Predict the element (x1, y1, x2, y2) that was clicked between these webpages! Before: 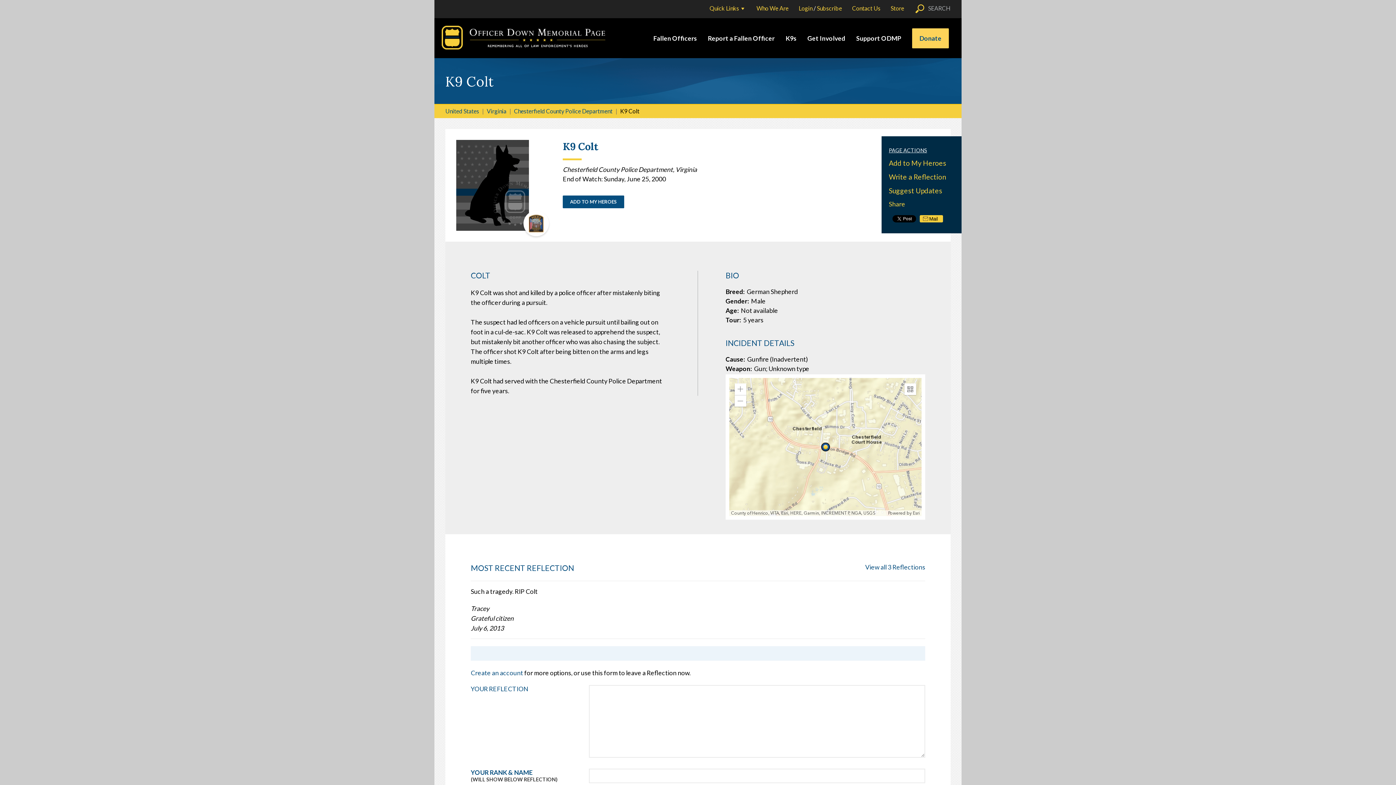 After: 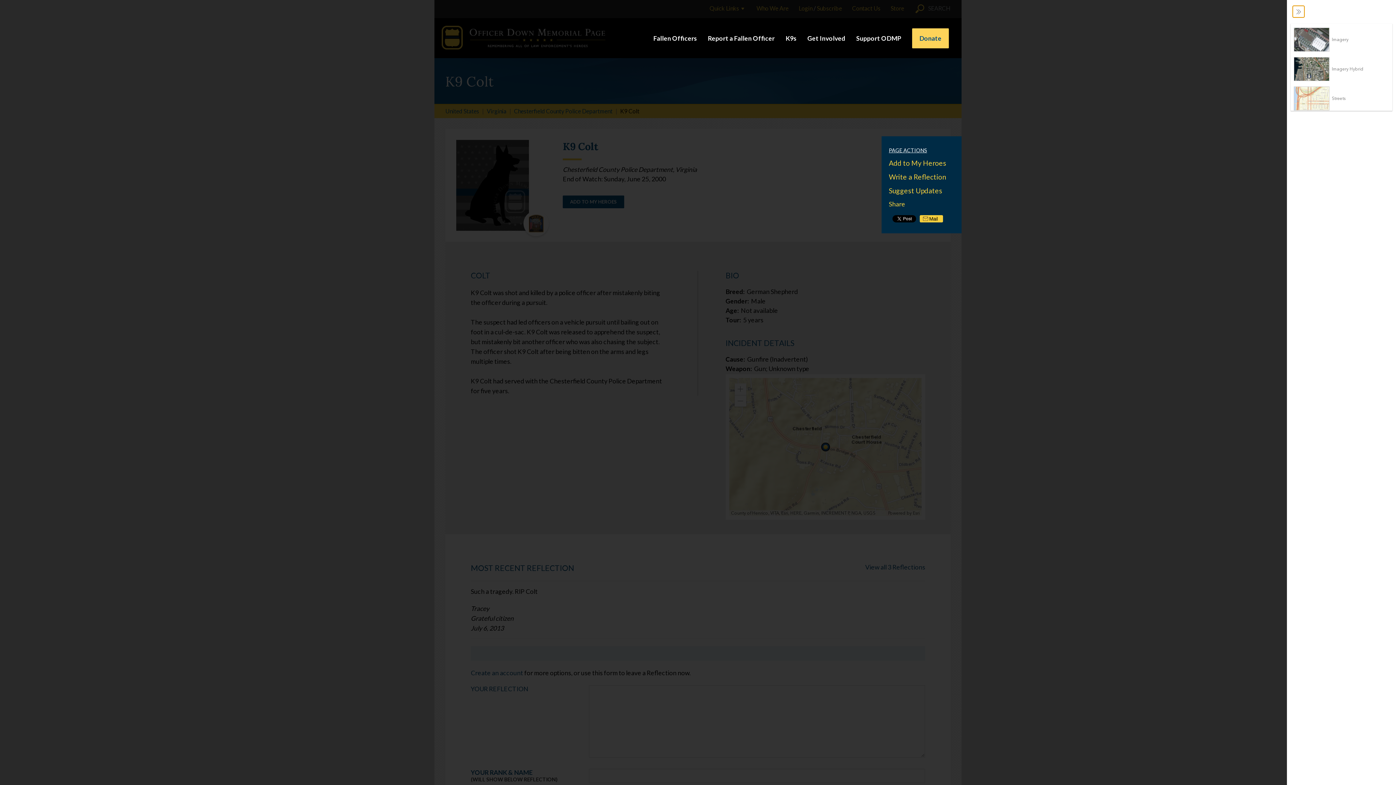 Action: bbox: (904, 383, 916, 395) label: Expand